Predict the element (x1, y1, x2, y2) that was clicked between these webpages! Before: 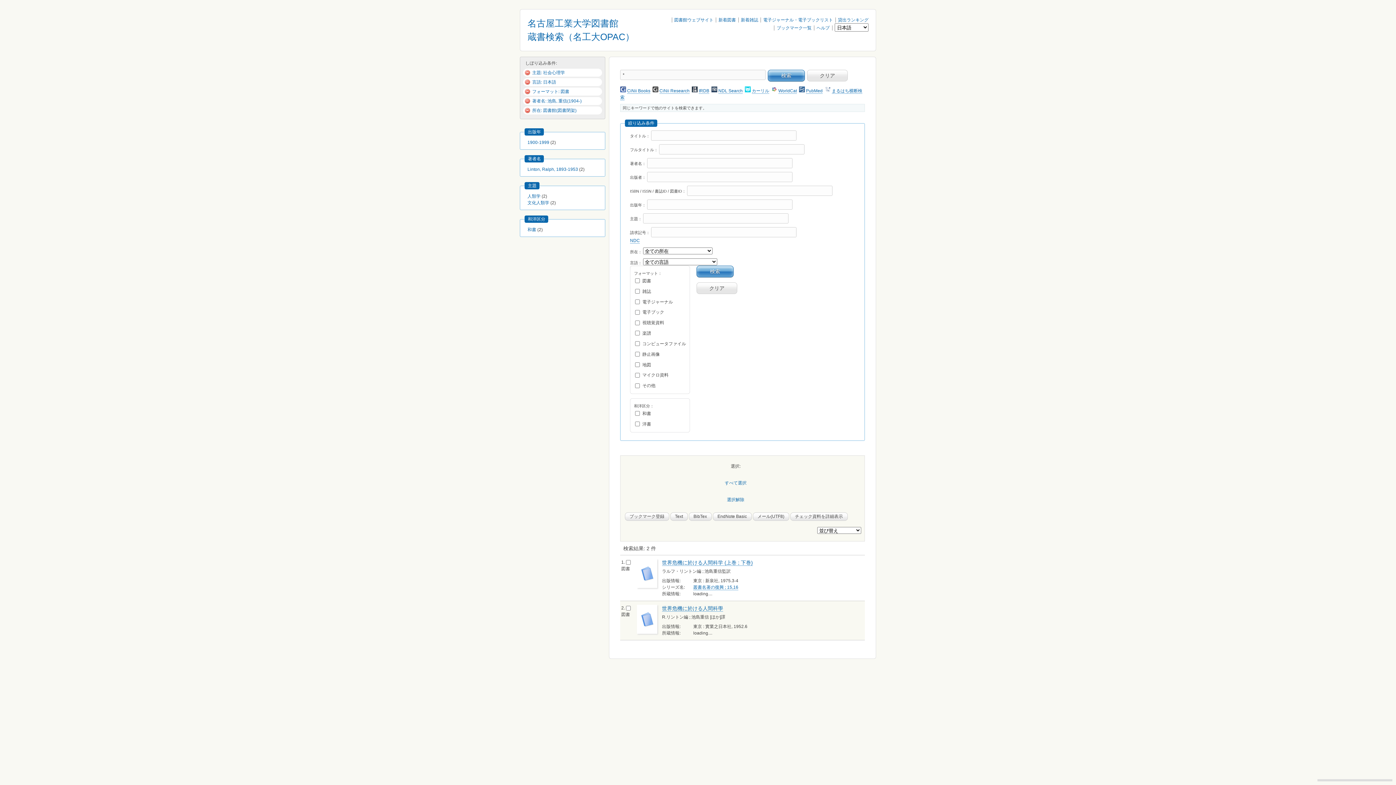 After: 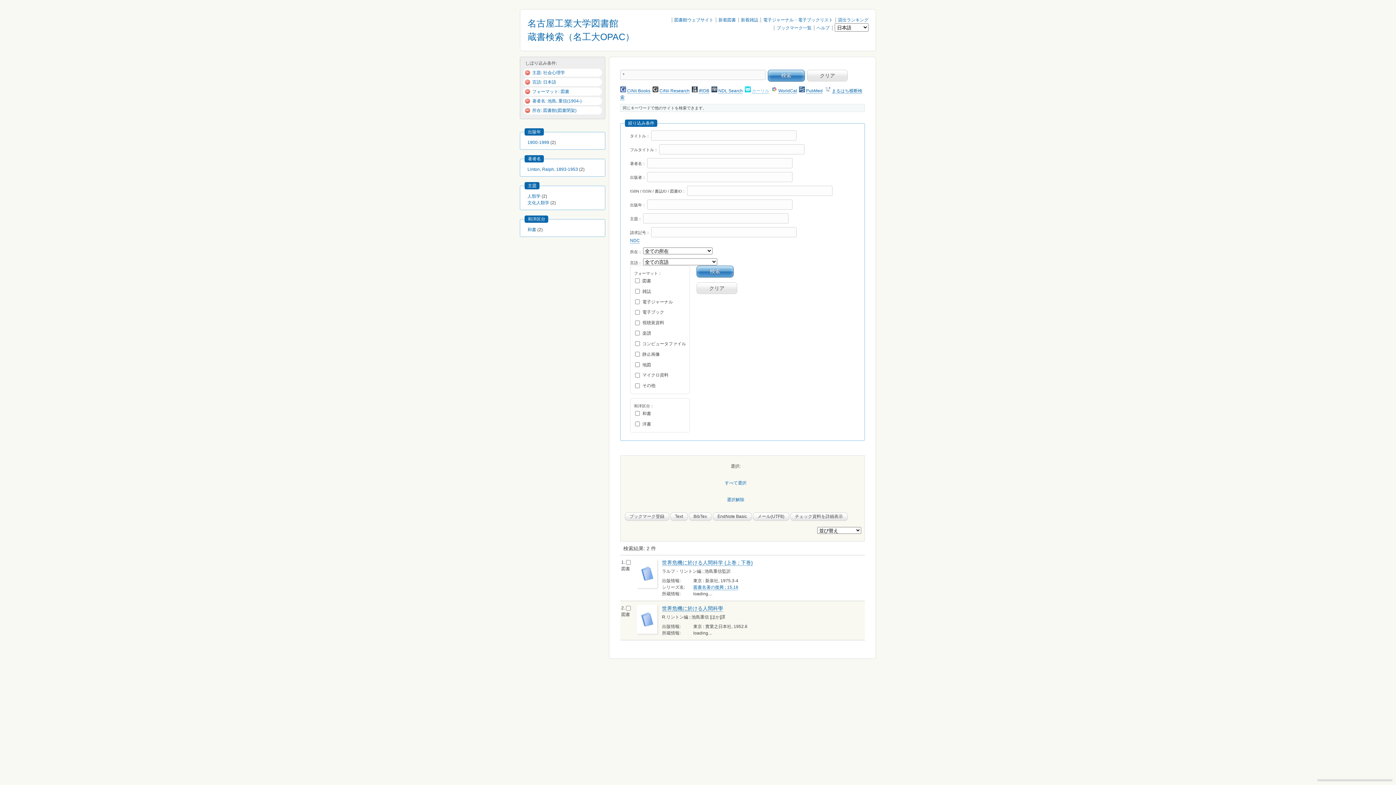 Action: bbox: (752, 88, 769, 93) label: カーリル